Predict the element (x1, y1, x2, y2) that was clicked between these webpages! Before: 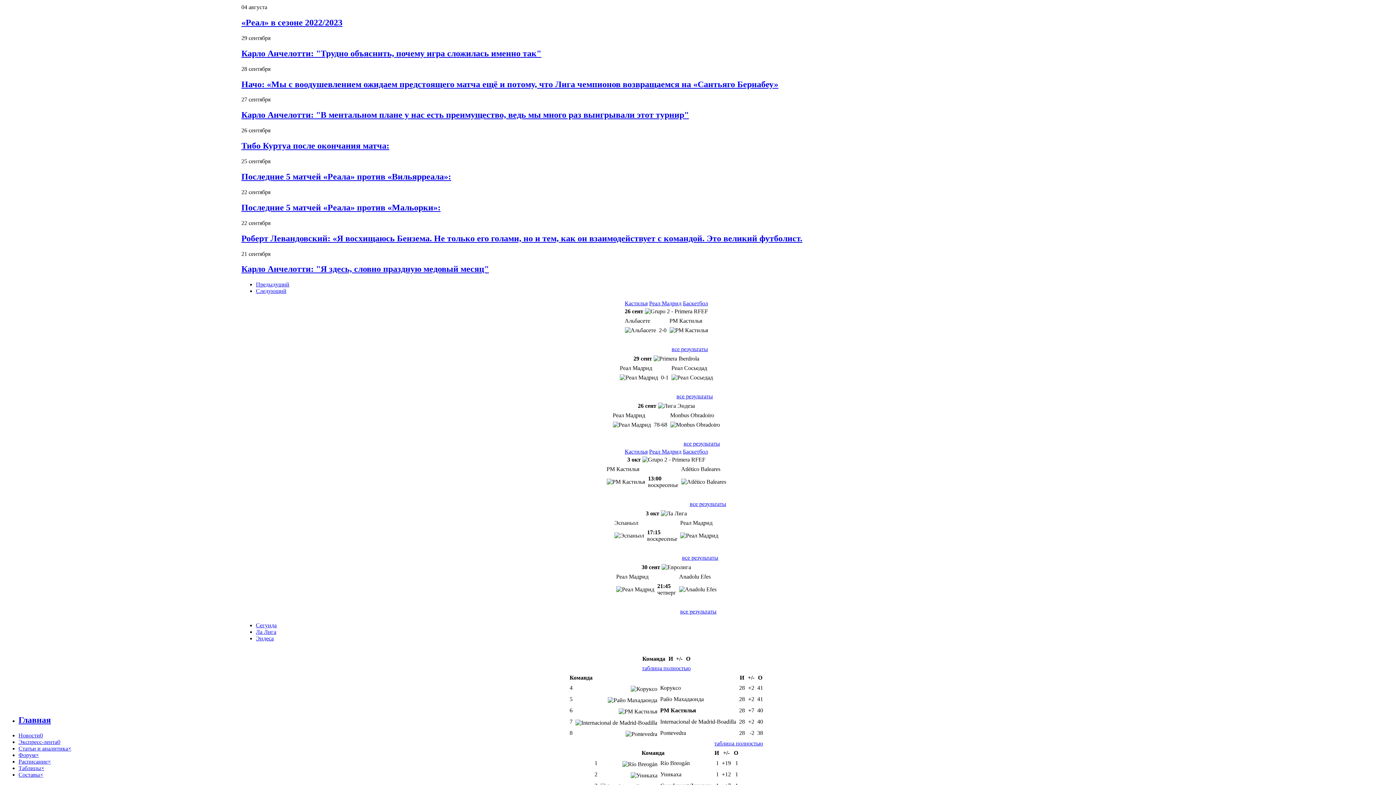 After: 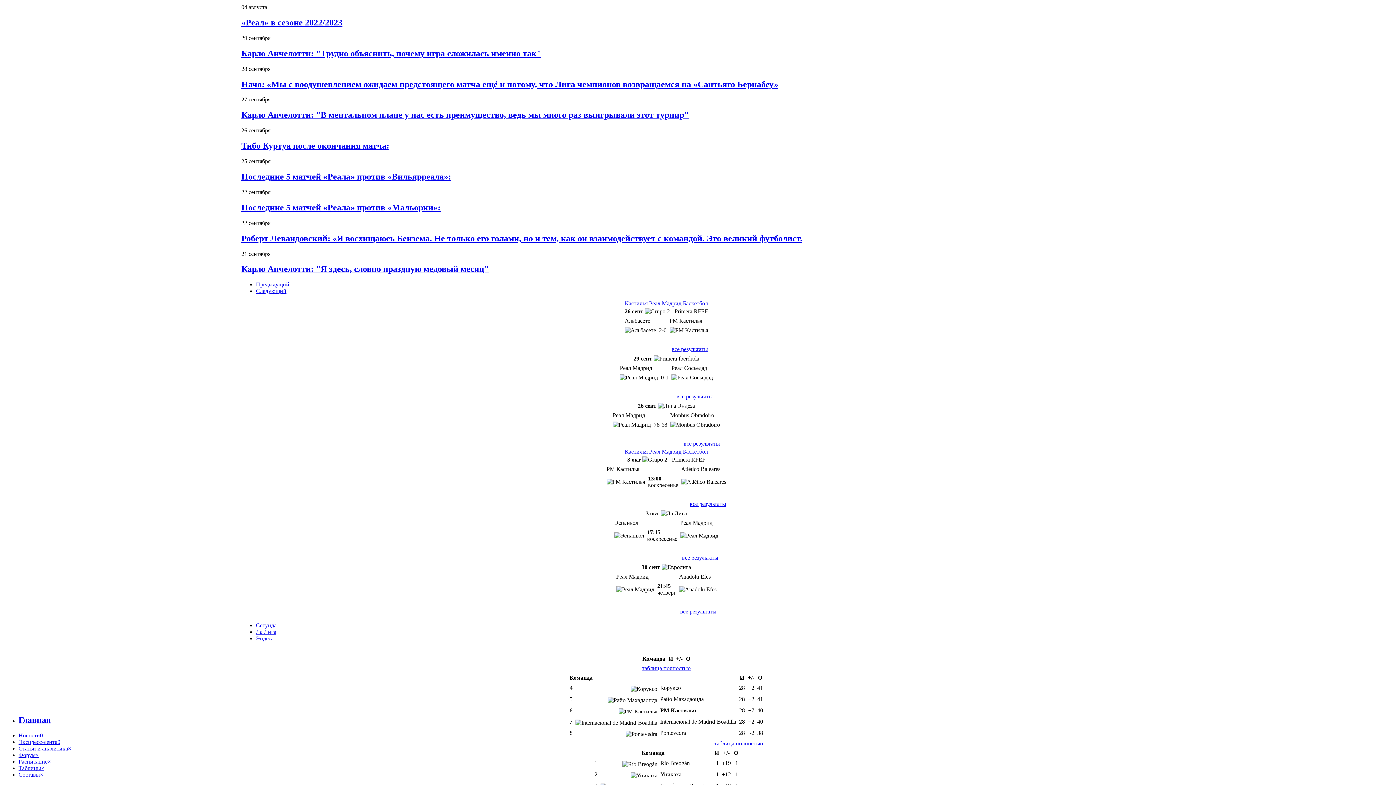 Action: label: Предыдущий bbox: (256, 281, 289, 287)